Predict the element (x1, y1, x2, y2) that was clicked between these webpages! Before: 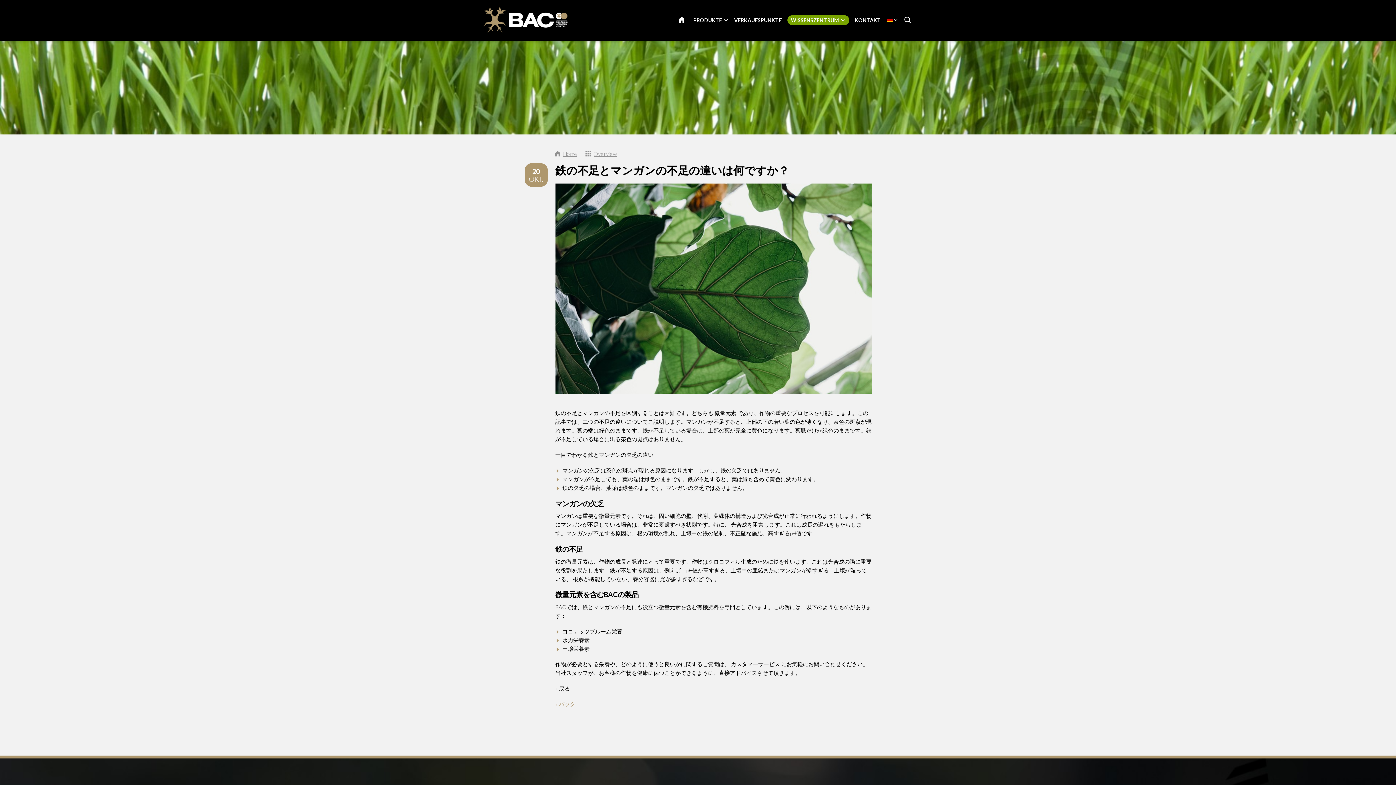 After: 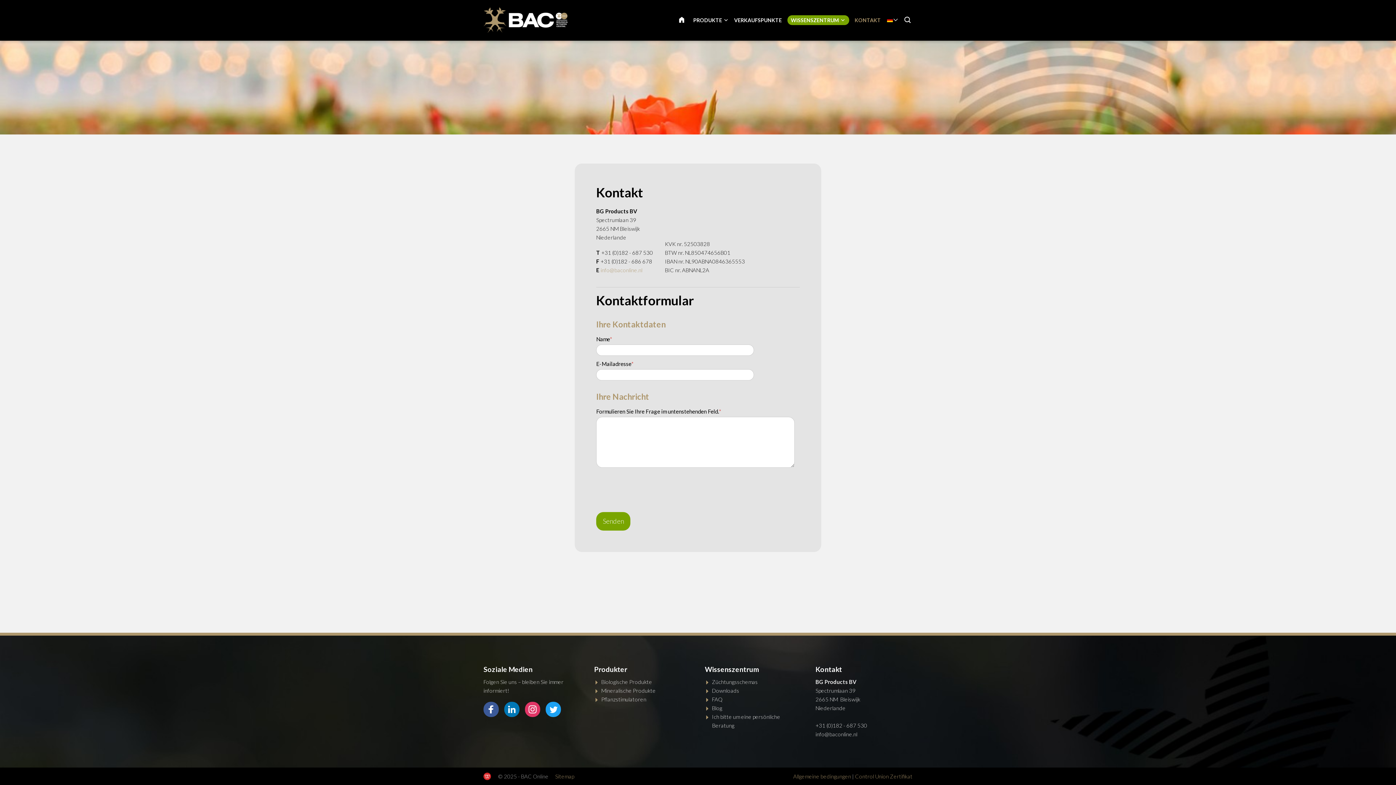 Action: label: KONTAKT bbox: (854, 17, 881, 23)